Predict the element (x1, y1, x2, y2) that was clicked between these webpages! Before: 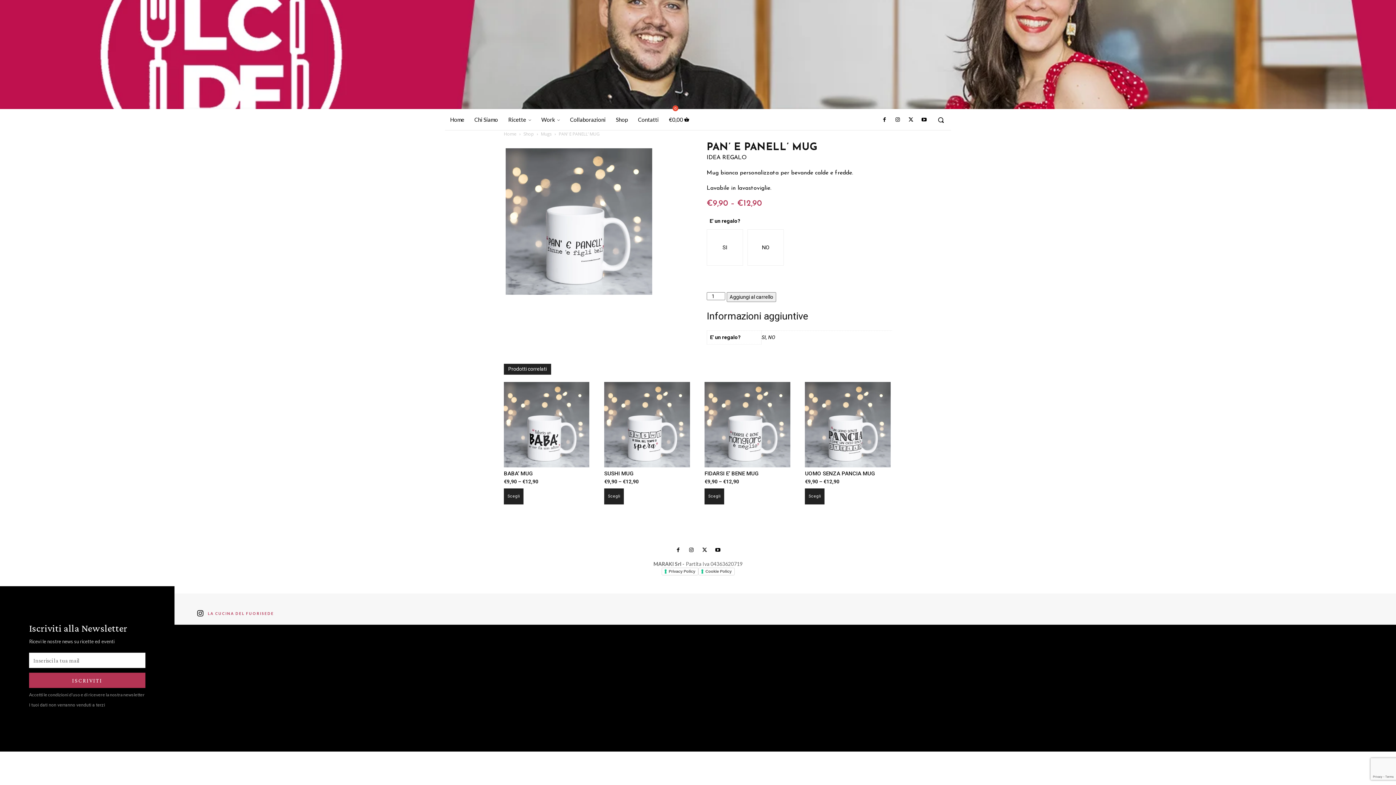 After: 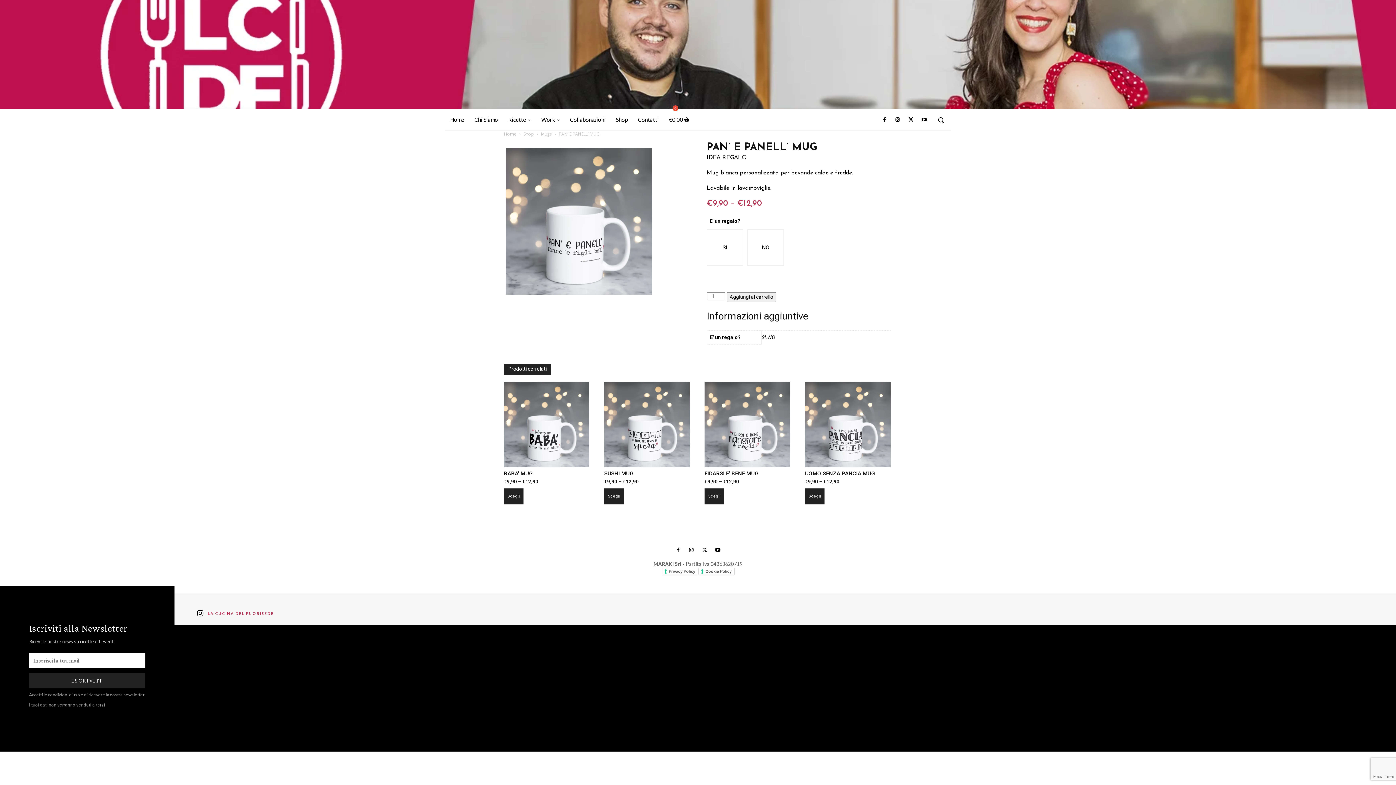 Action: label: ISCRIVITI bbox: (29, 673, 145, 688)